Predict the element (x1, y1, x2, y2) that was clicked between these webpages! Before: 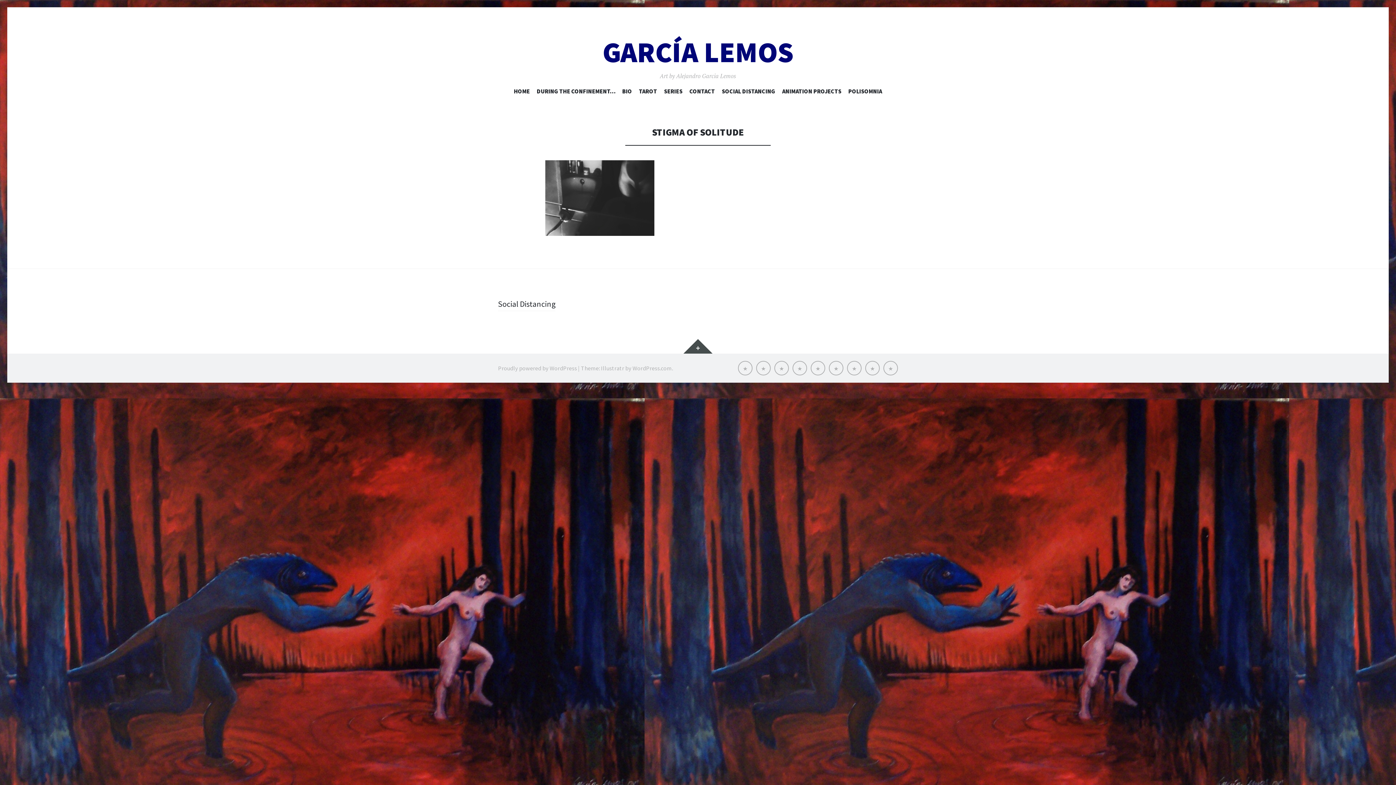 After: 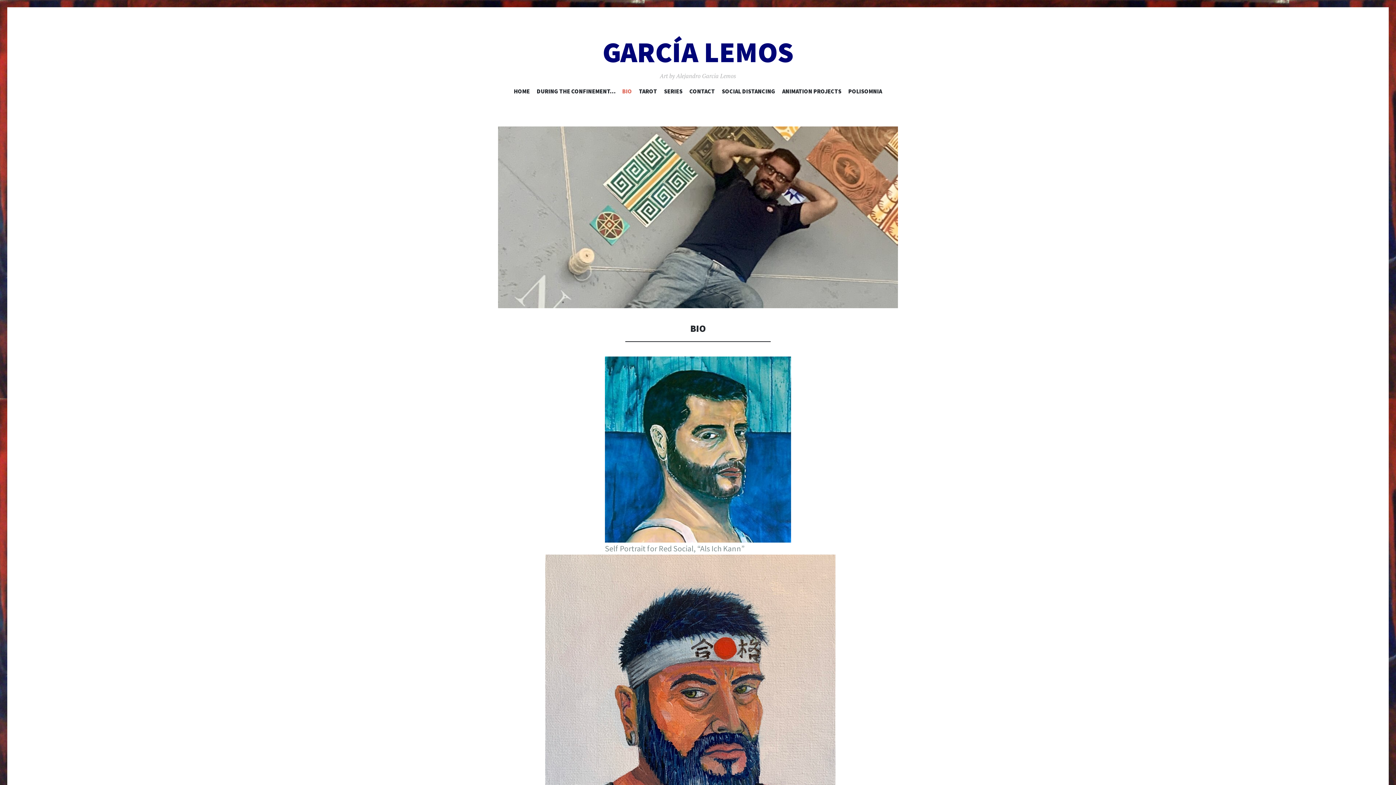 Action: bbox: (622, 87, 632, 97) label: BIO